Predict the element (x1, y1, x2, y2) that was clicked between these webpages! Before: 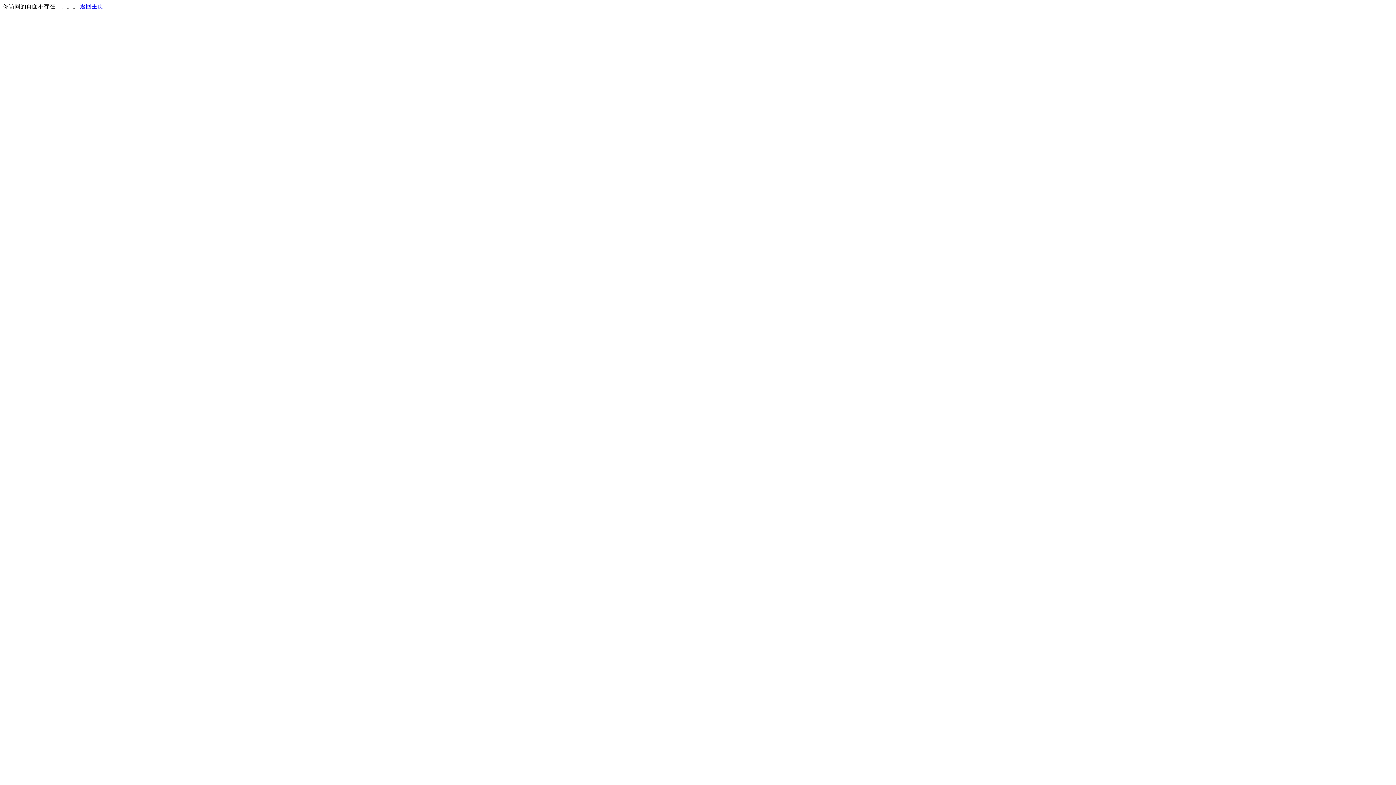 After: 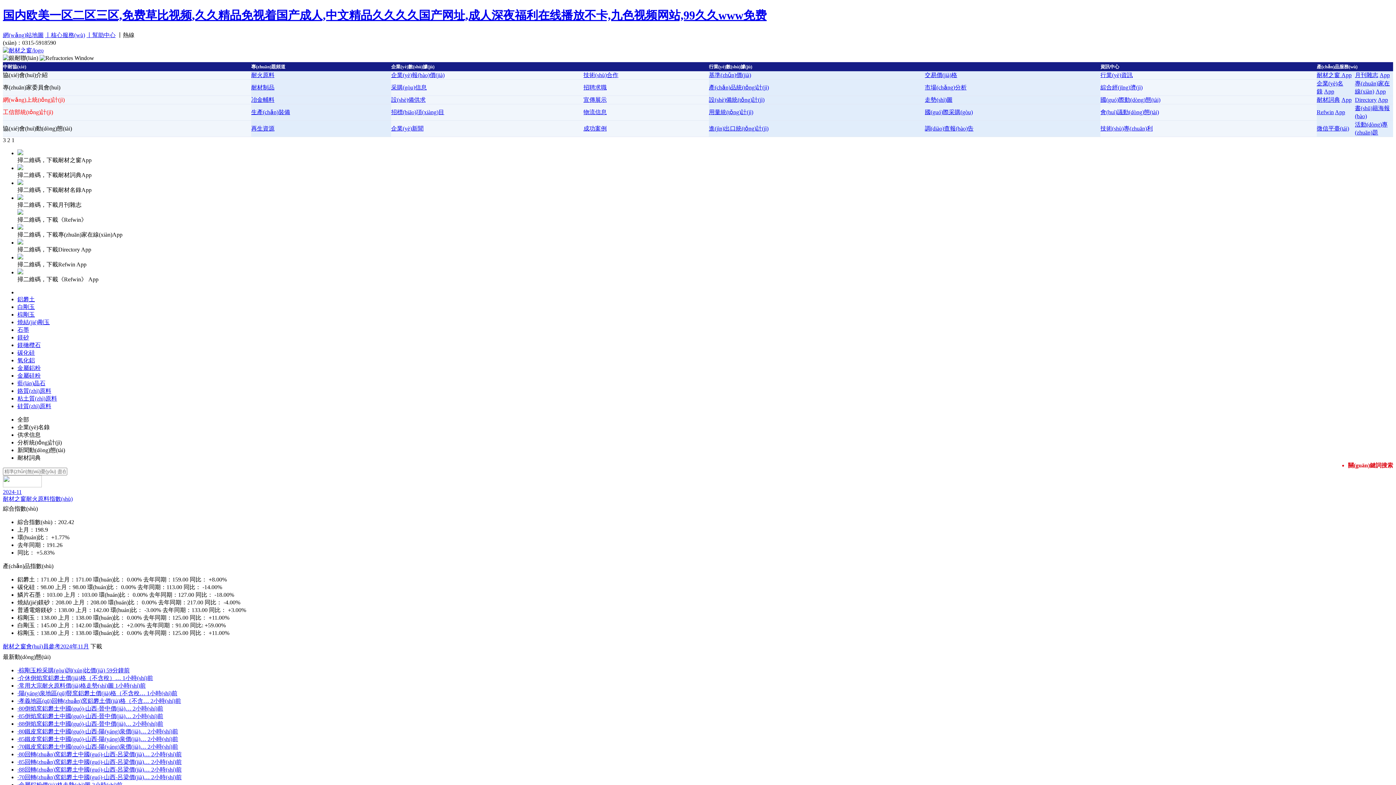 Action: label: 返回主页 bbox: (80, 3, 103, 9)